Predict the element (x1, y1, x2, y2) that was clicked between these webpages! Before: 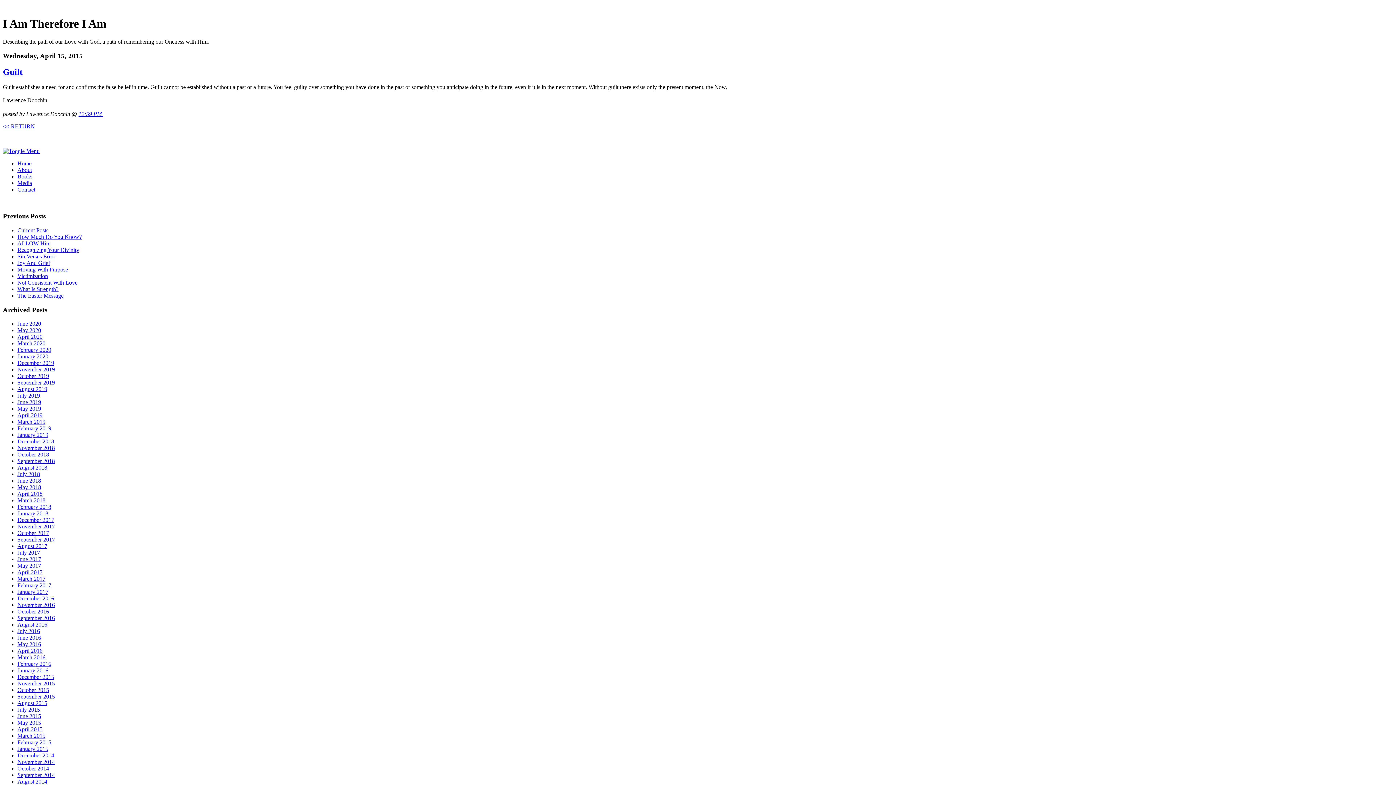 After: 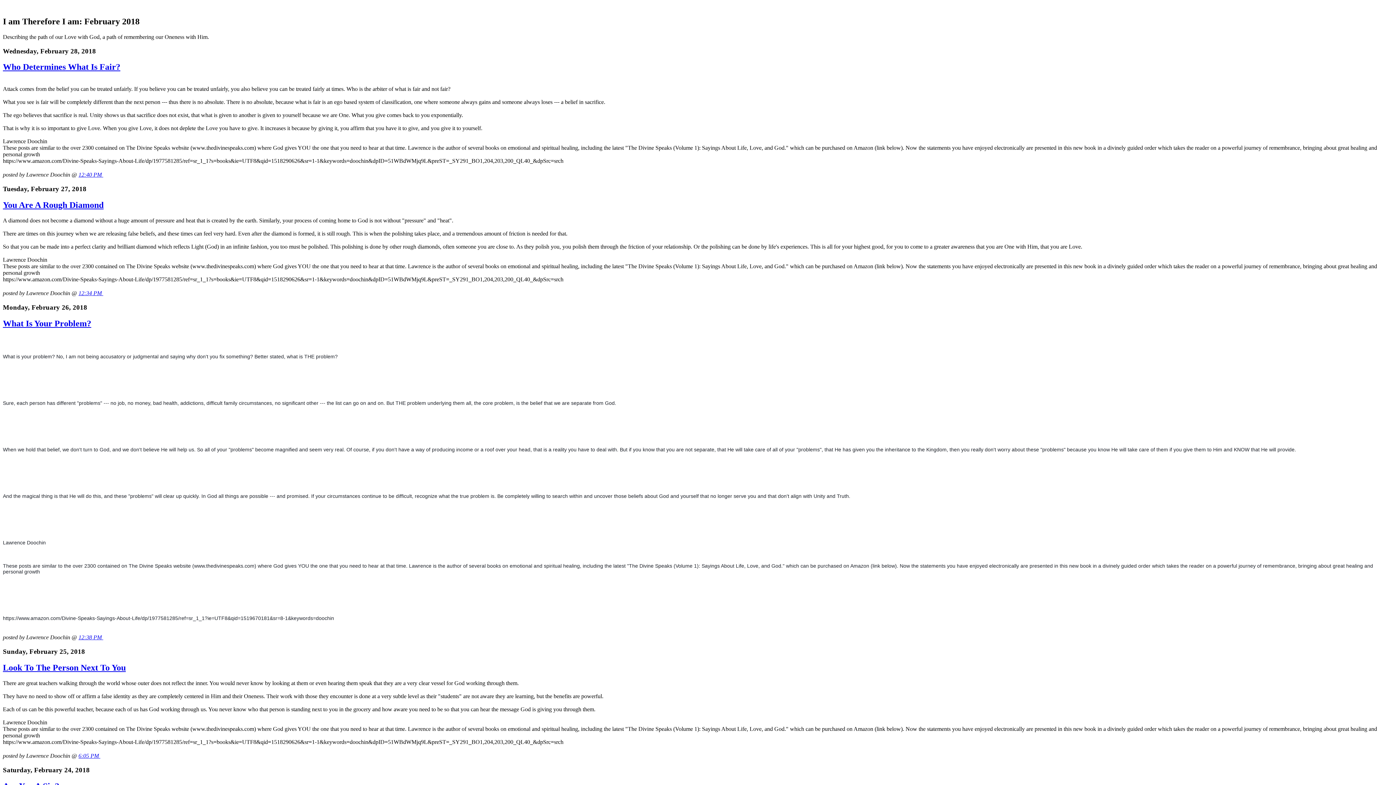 Action: label: February 2018 bbox: (17, 504, 51, 510)